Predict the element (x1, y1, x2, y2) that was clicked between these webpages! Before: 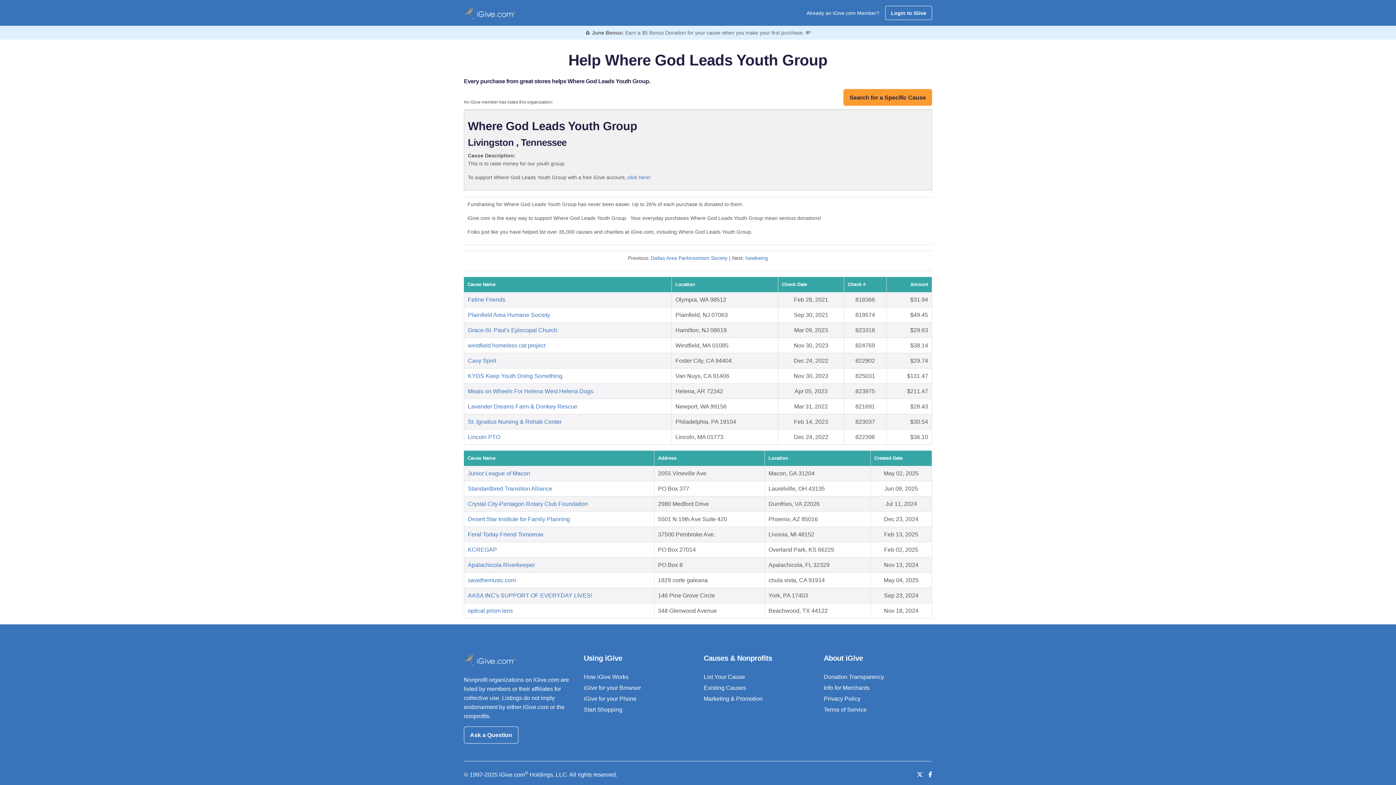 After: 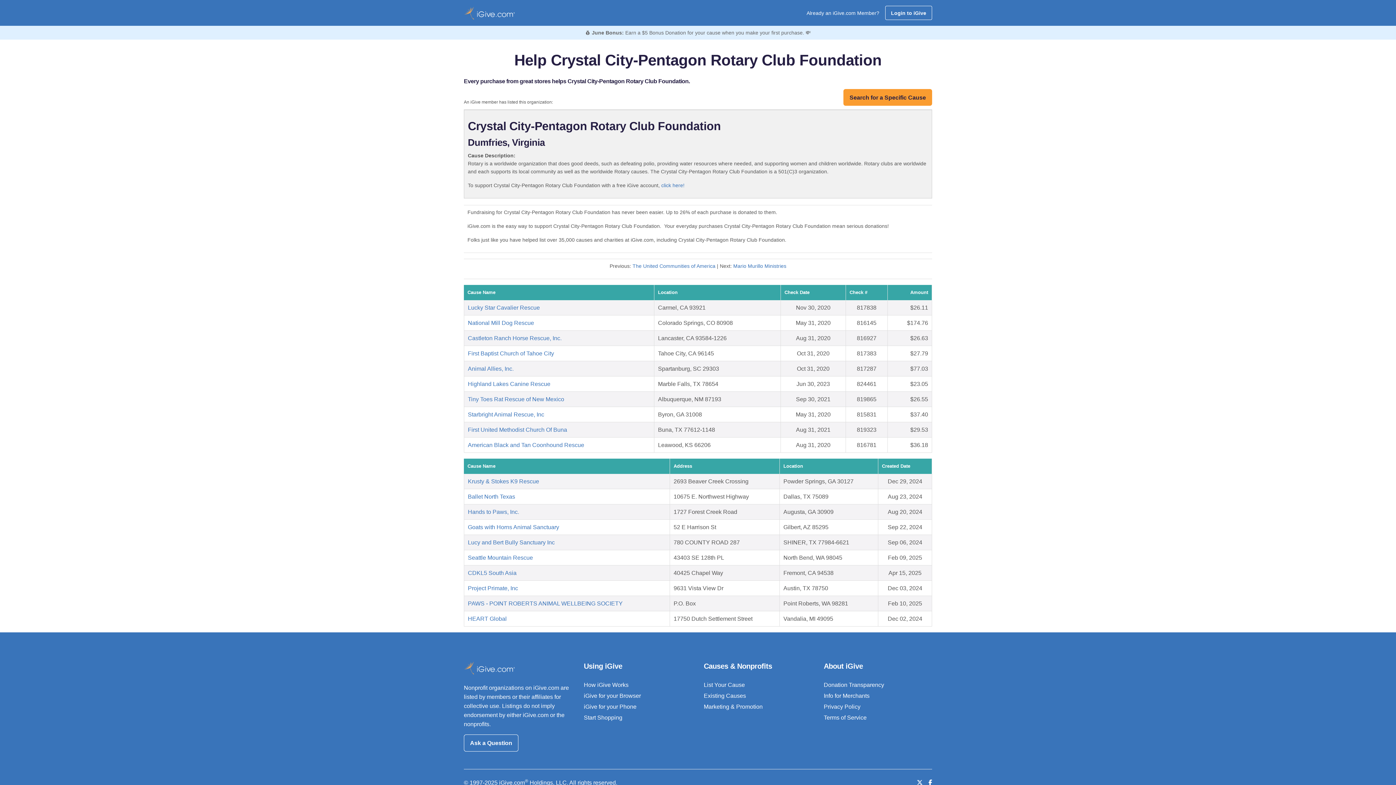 Action: bbox: (468, 501, 588, 507) label: Crystal City-Pentagon Rotary Club Foundation